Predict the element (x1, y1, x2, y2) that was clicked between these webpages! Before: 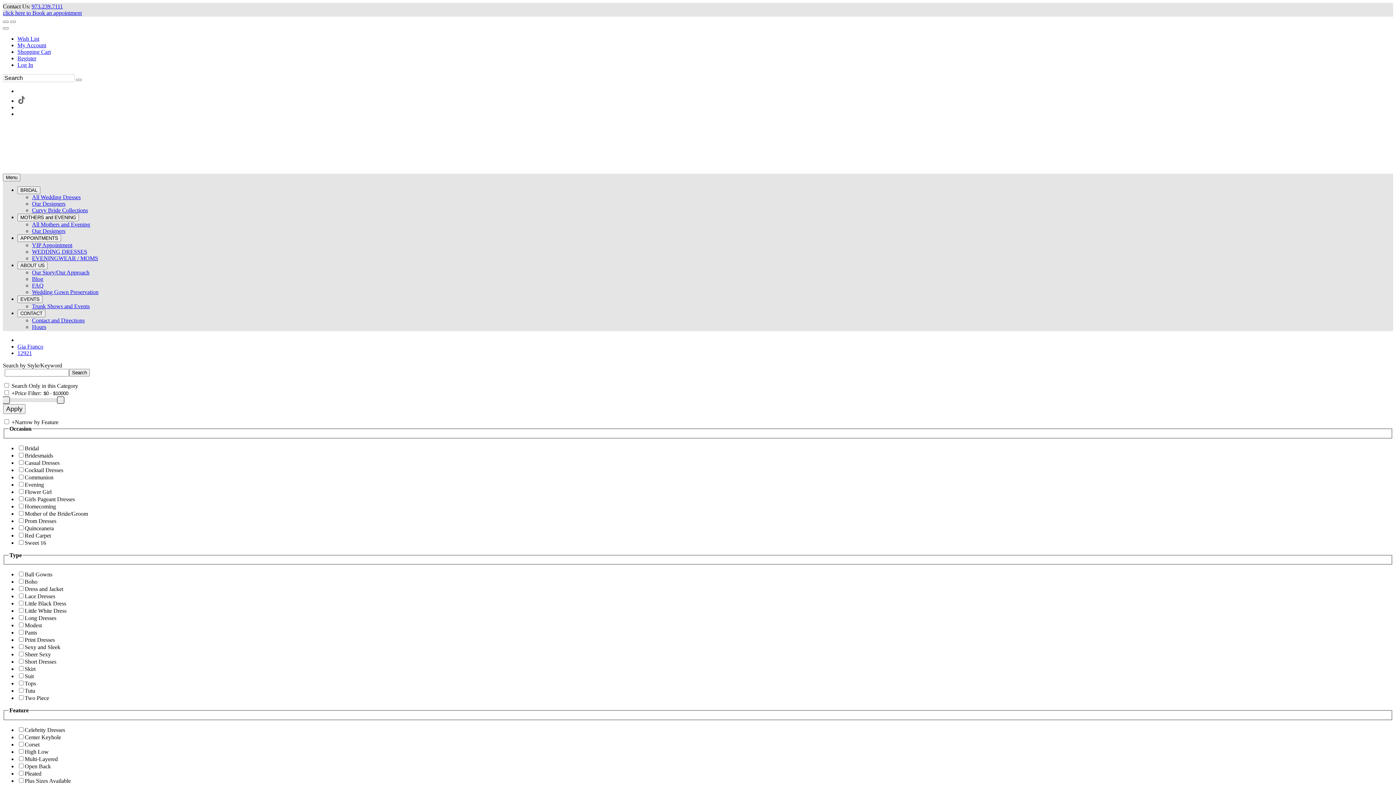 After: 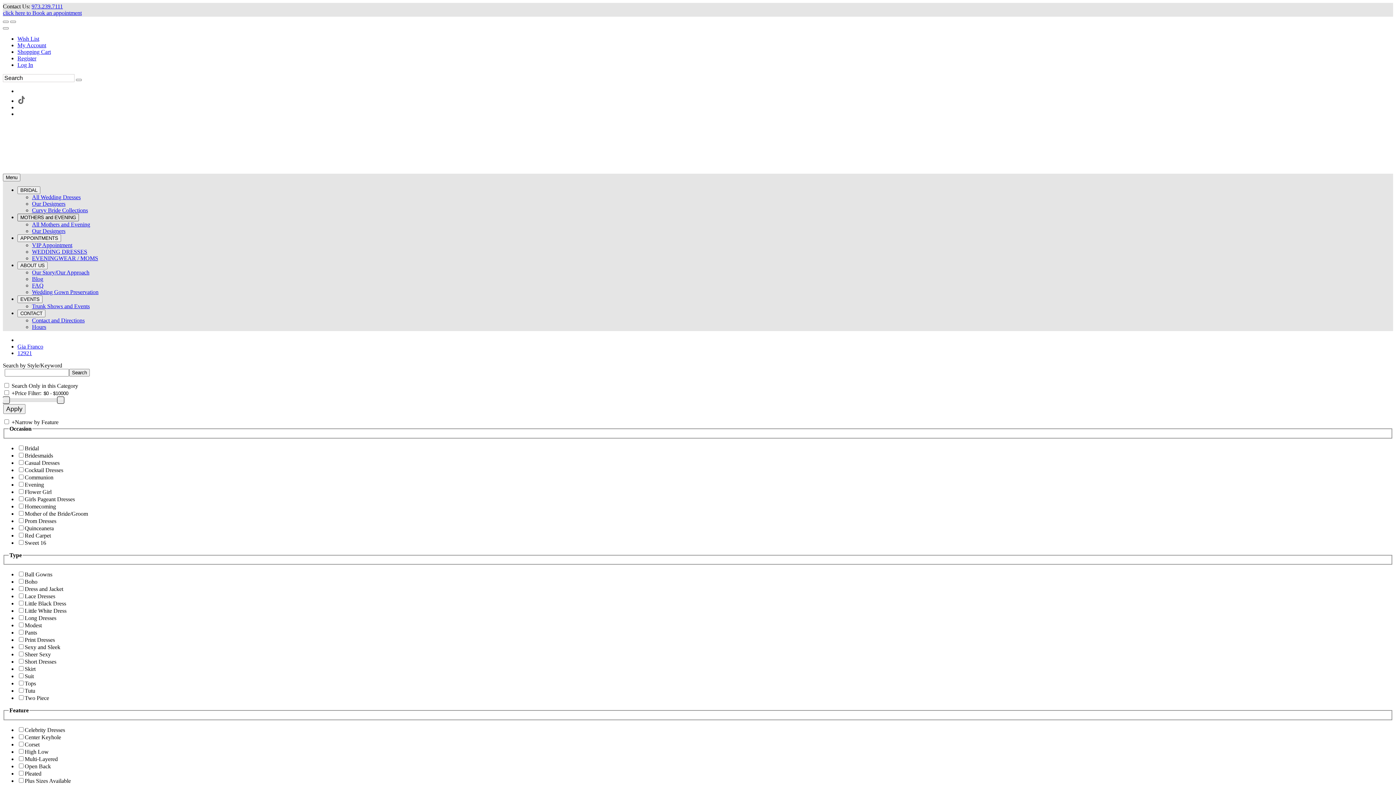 Action: bbox: (17, 213, 78, 221) label: MOTHERS and EVENING